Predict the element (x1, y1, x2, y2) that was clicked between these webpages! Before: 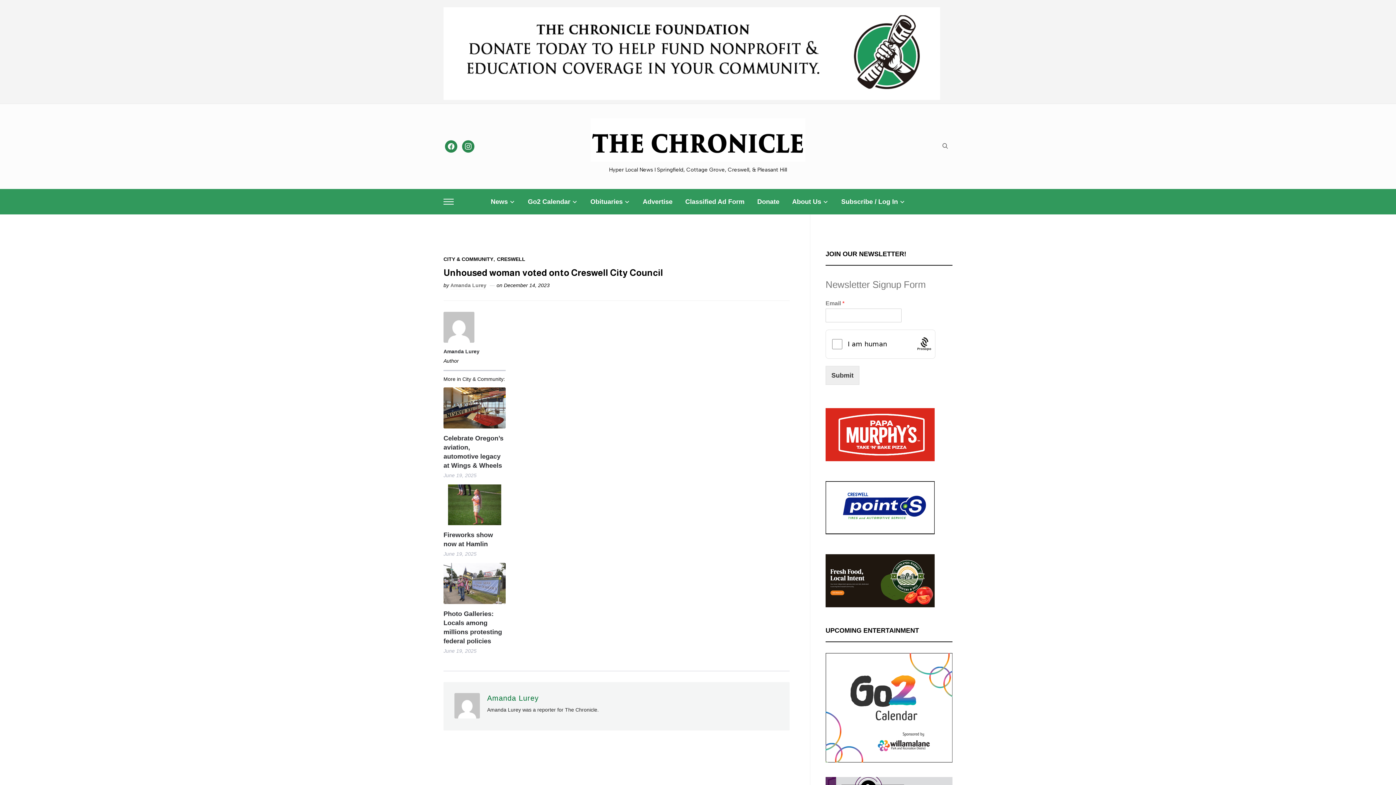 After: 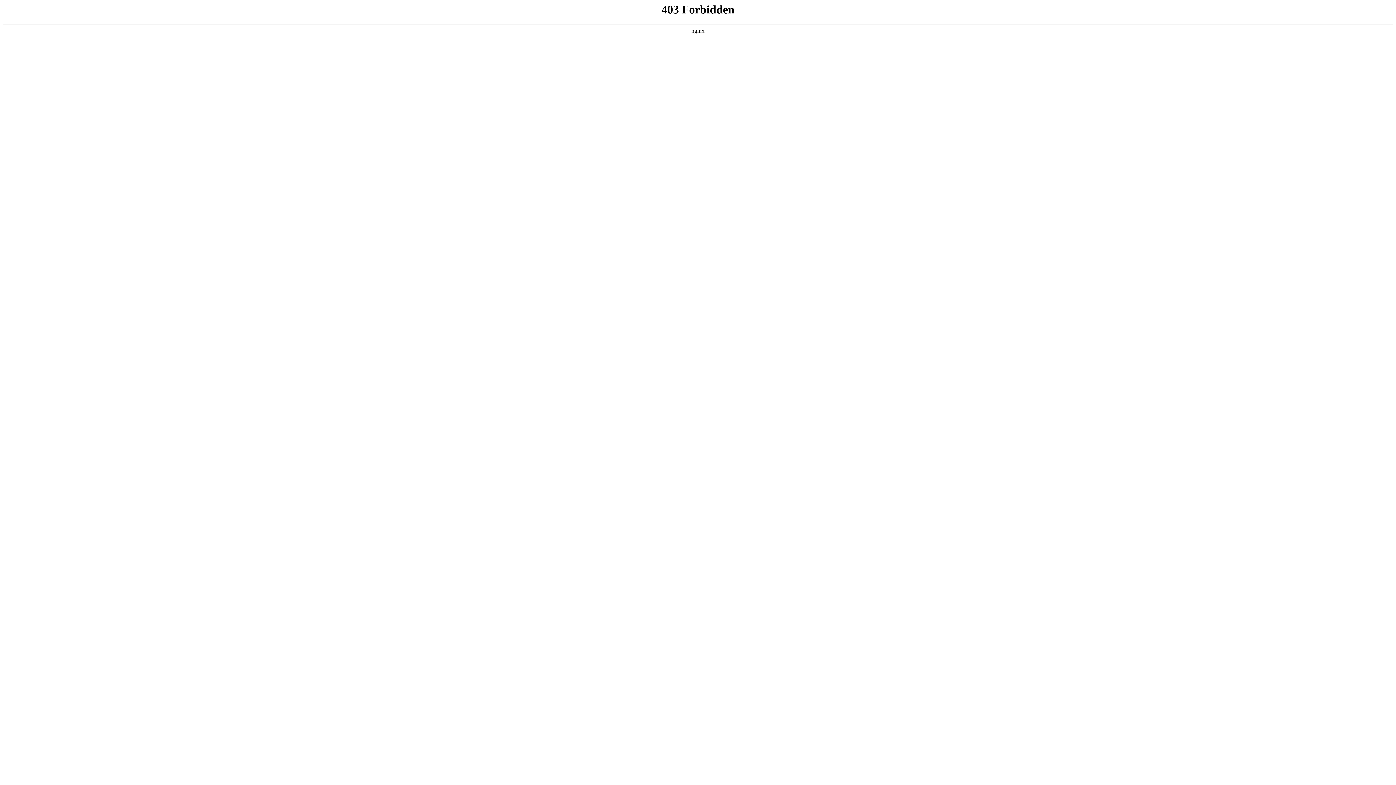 Action: bbox: (443, 348, 479, 355) label: Amanda Lurey